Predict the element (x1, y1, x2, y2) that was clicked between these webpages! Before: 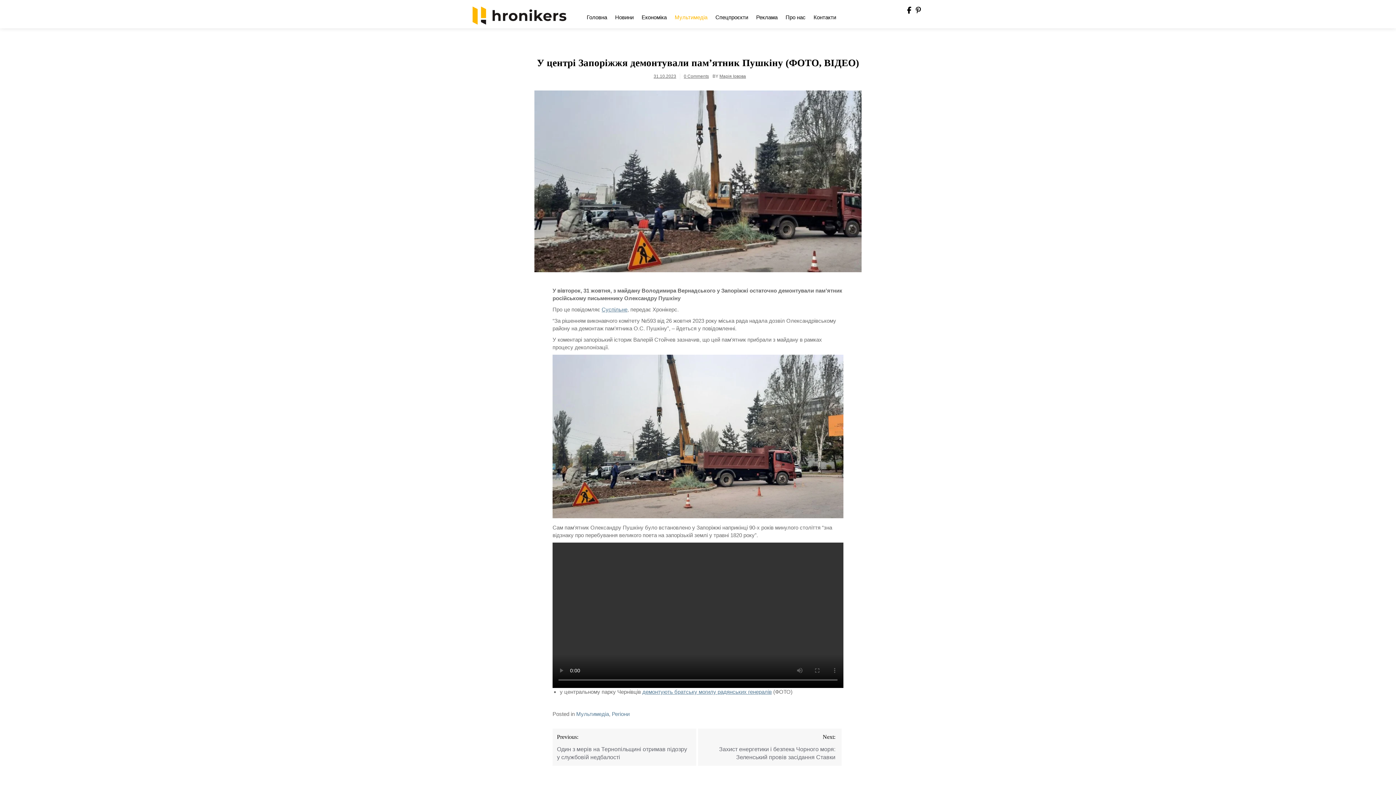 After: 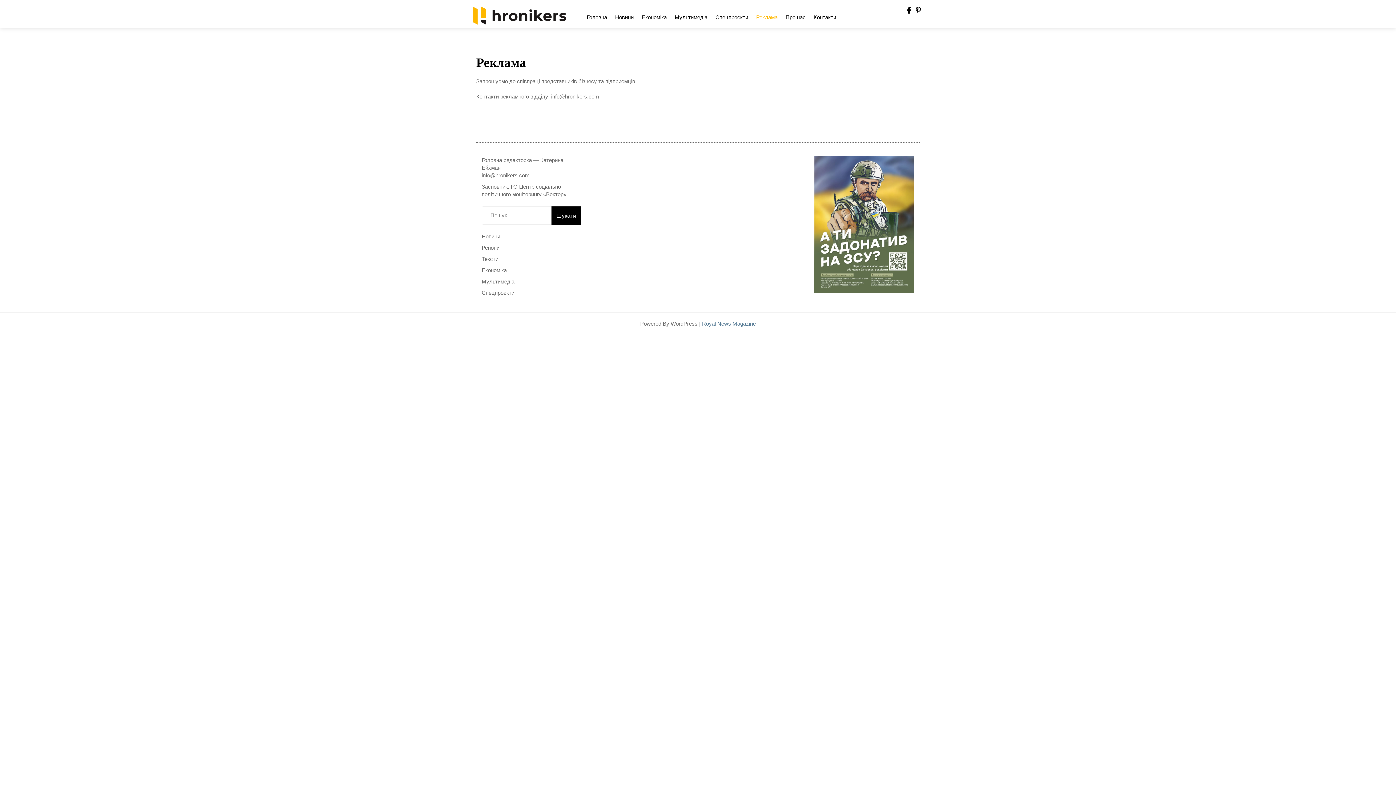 Action: bbox: (752, 6, 781, 26) label: Реклама